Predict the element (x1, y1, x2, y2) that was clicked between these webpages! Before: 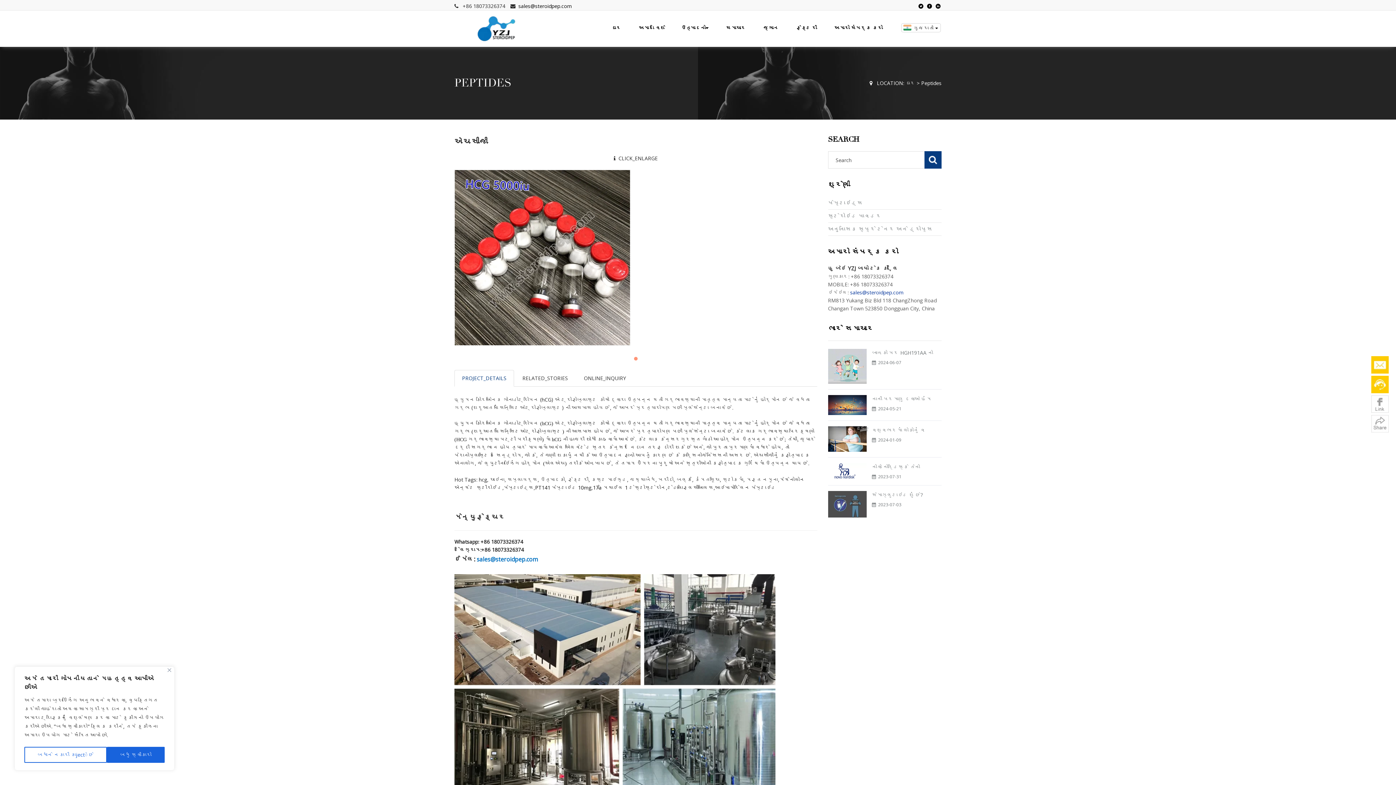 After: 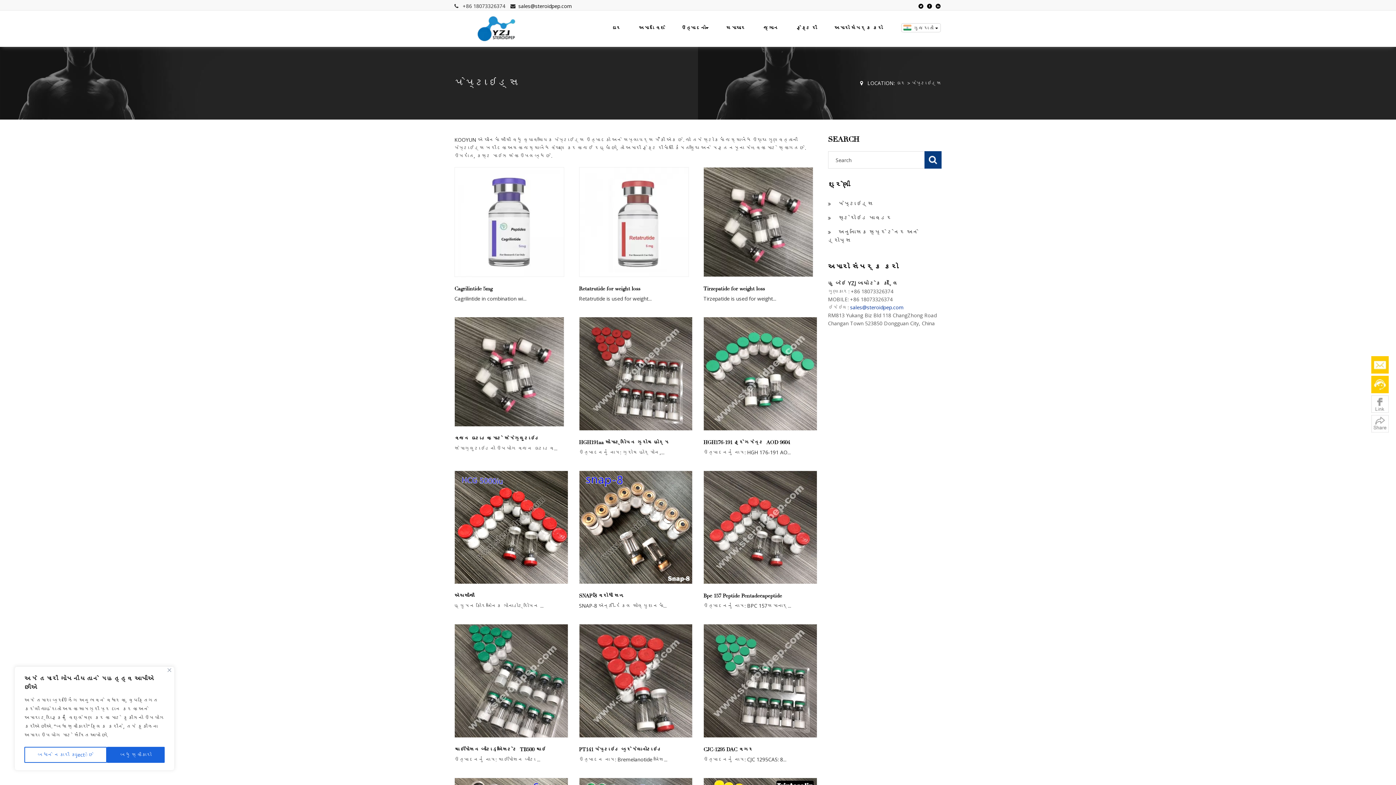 Action: label: પેપ્ટાઇડ્સ bbox: (828, 198, 863, 206)